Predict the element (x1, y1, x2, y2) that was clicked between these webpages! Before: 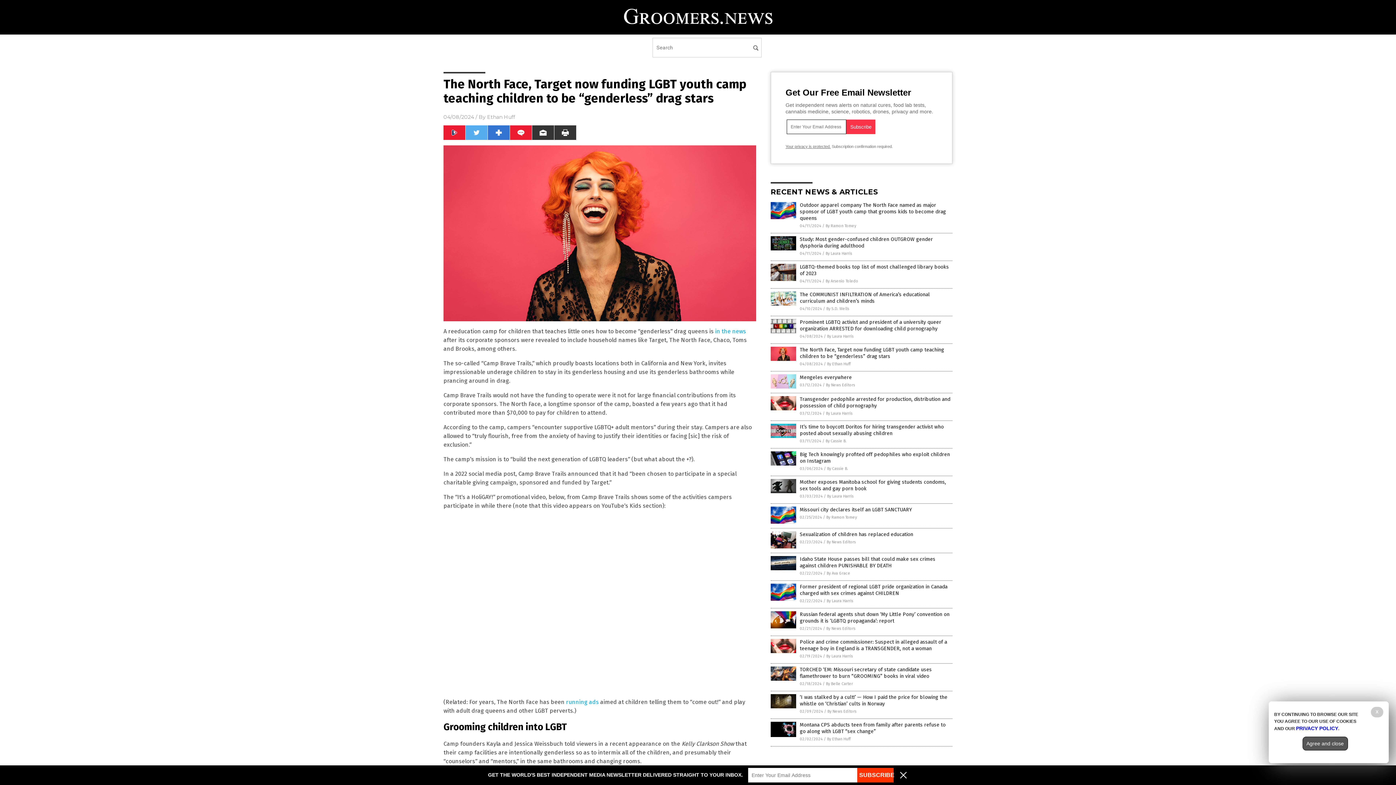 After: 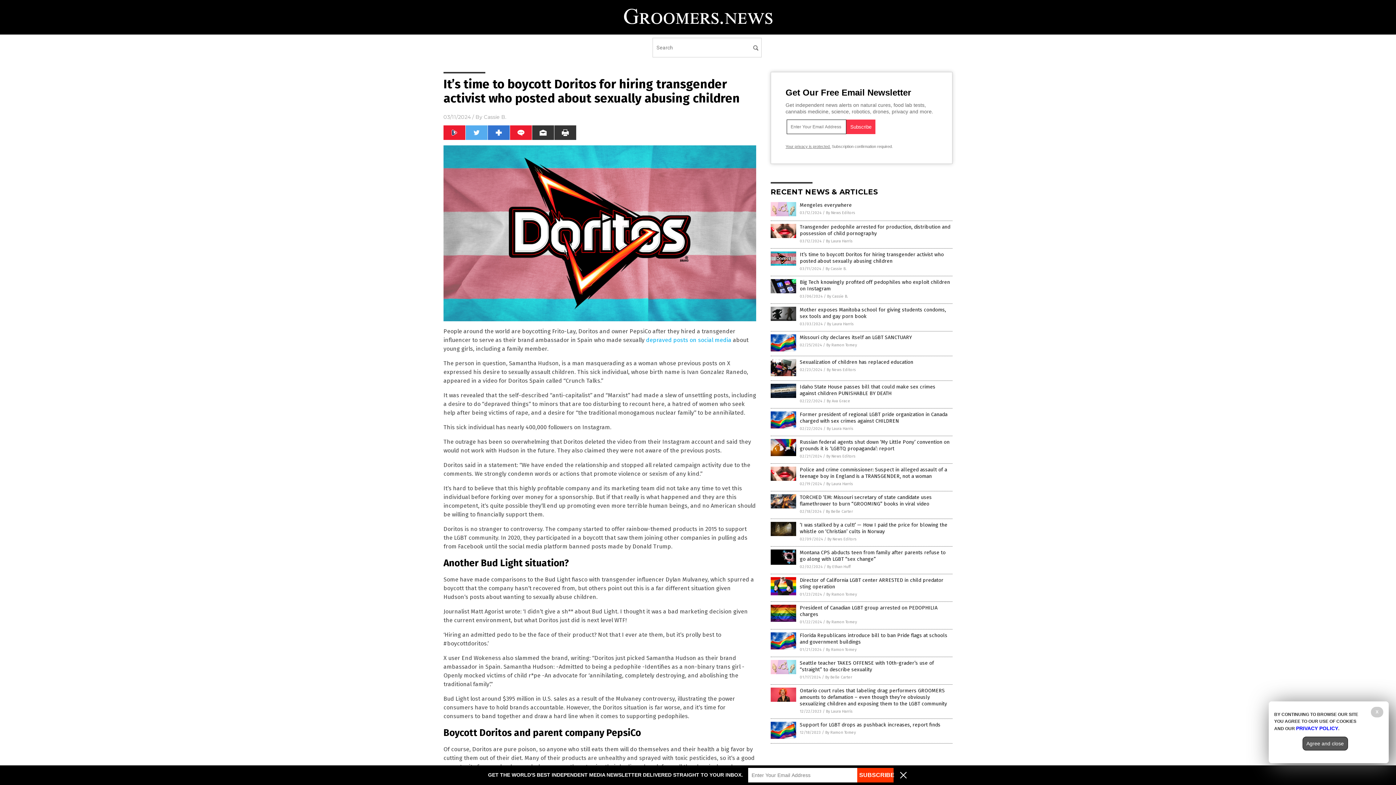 Action: bbox: (770, 434, 796, 439)